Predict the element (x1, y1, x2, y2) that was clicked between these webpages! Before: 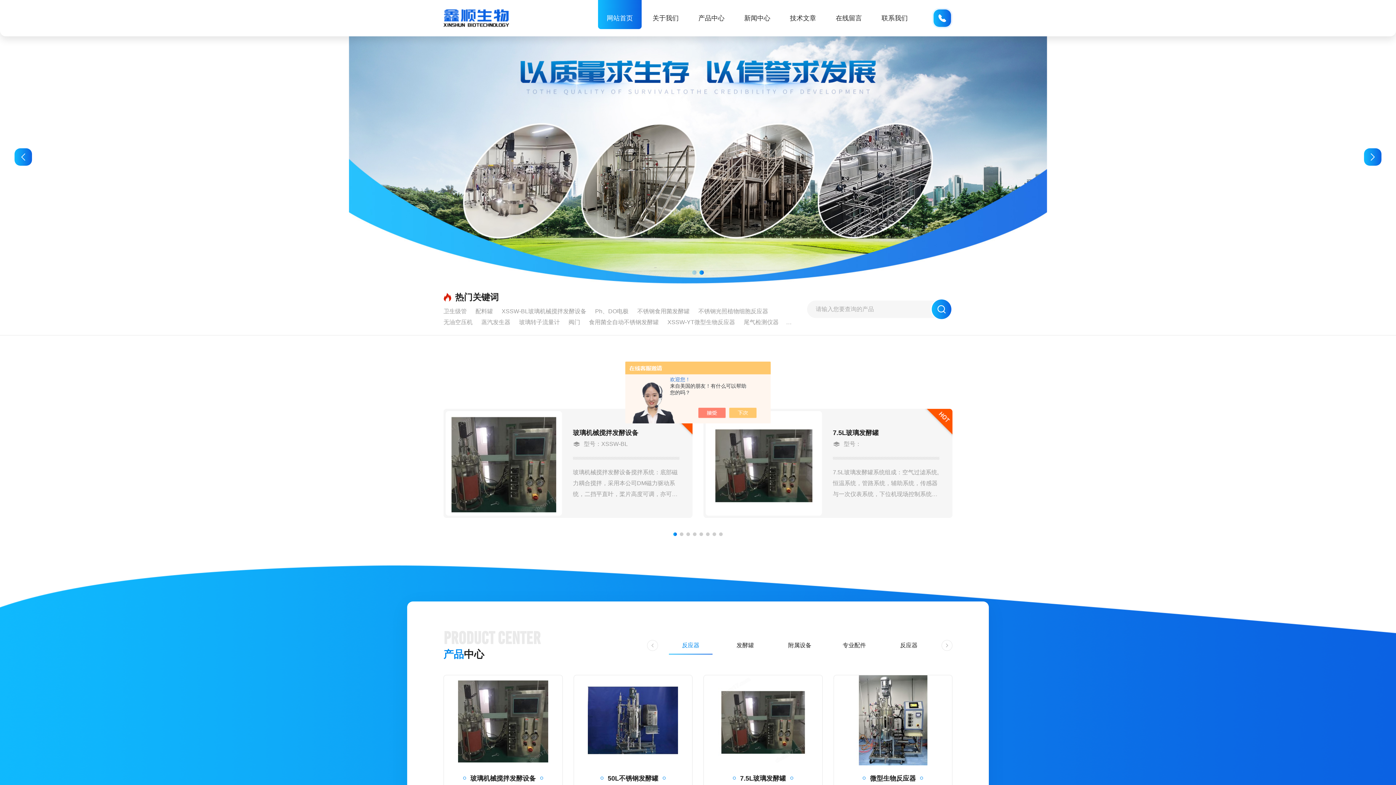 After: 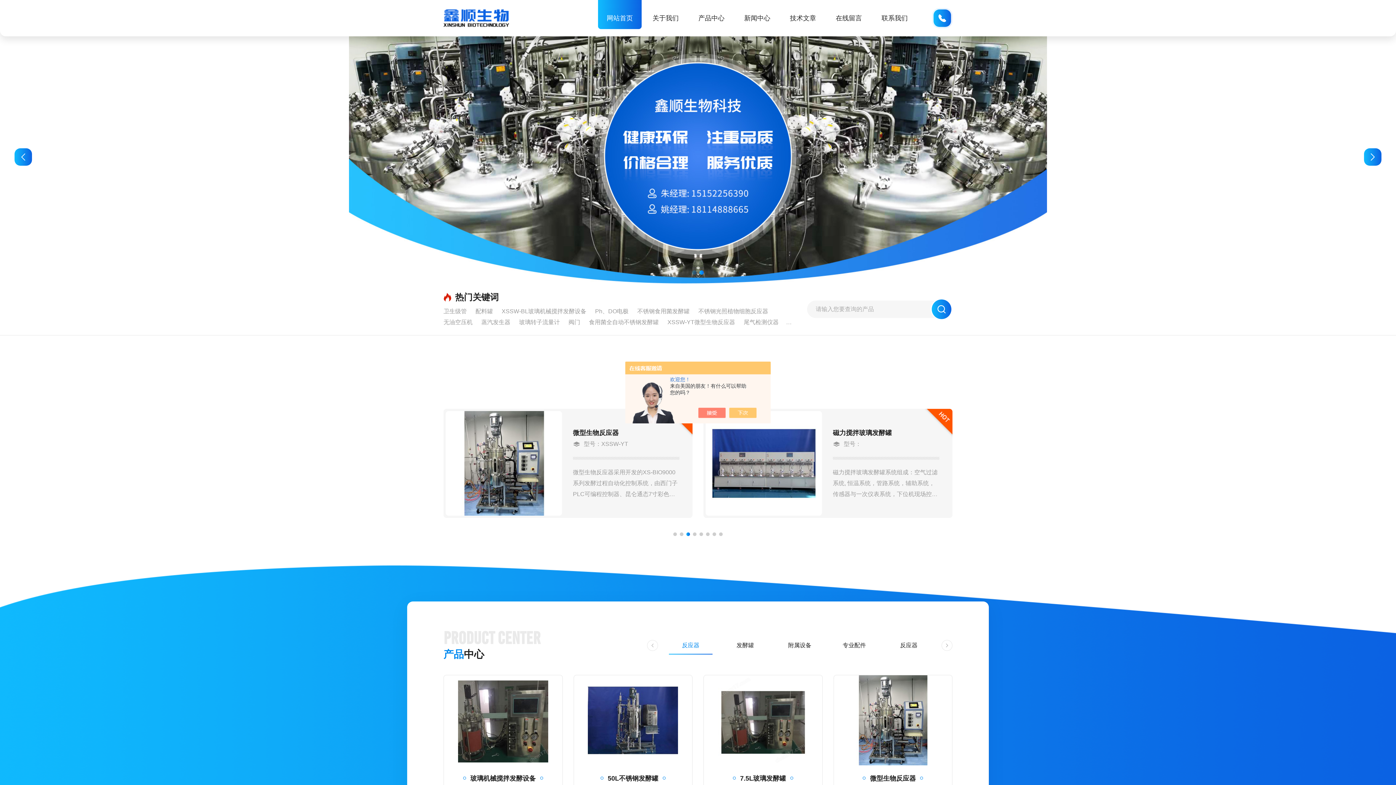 Action: bbox: (686, 532, 690, 536) label: Go to slide 3